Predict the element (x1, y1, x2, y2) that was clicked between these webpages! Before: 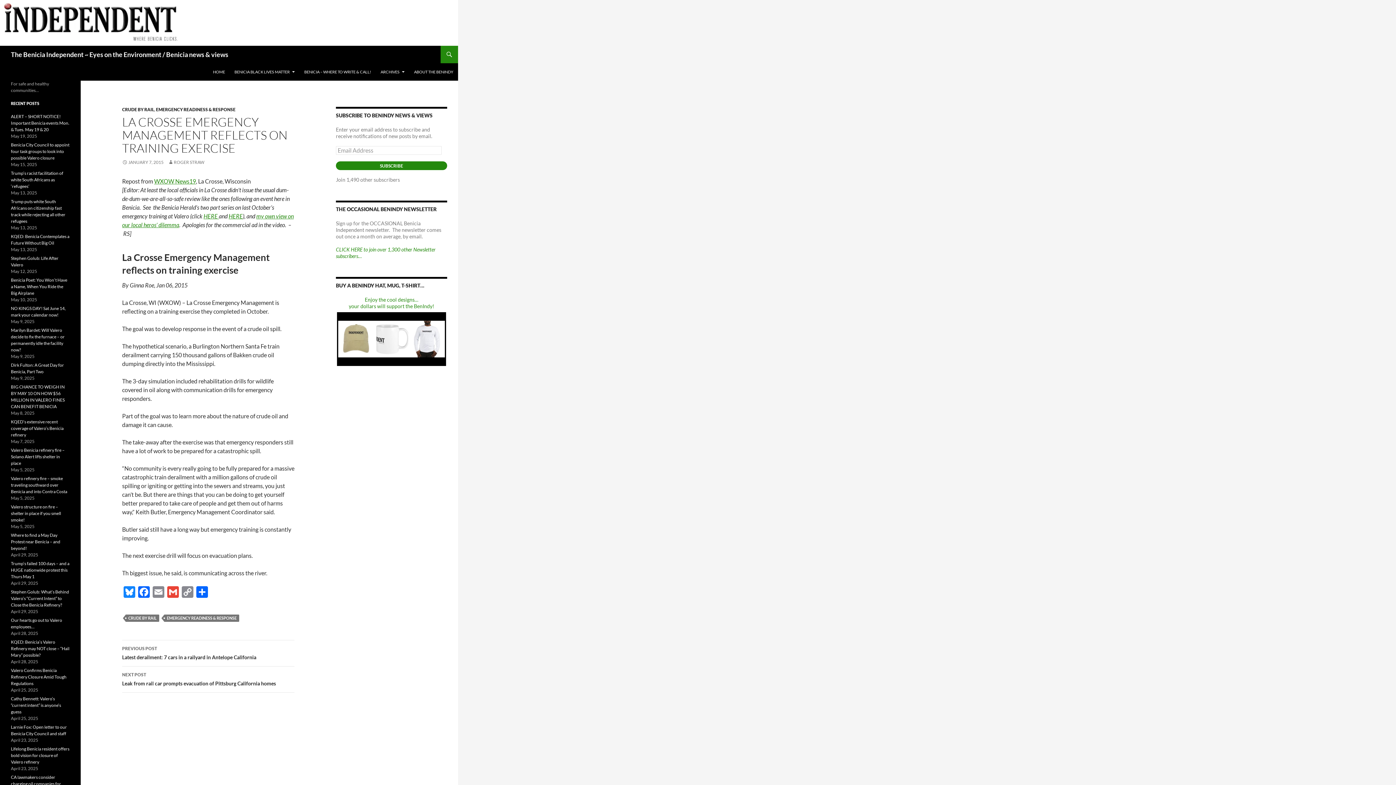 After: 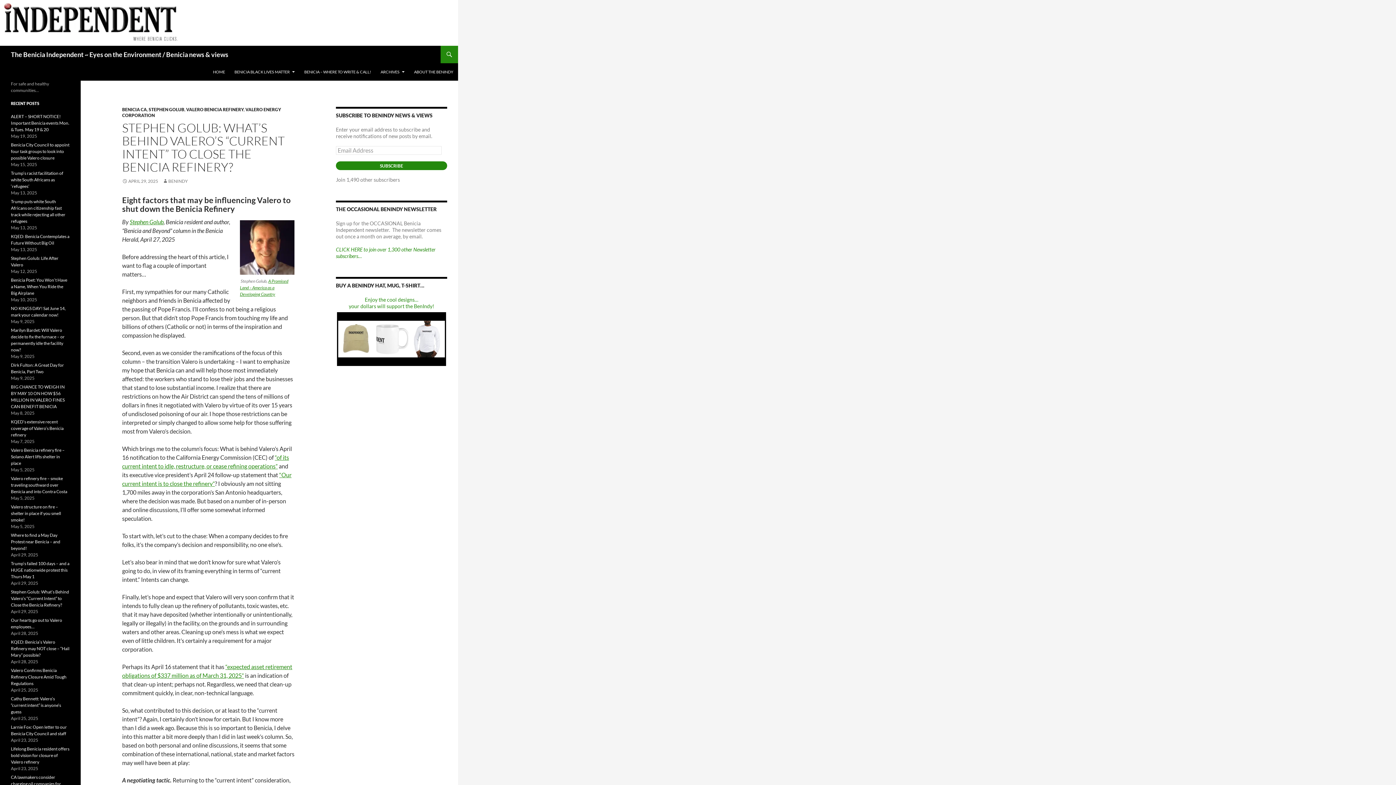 Action: label: Stephen Golub: What’s Behind Valero’s “Current Intent” to Close the Benicia Refinery? bbox: (10, 589, 69, 608)